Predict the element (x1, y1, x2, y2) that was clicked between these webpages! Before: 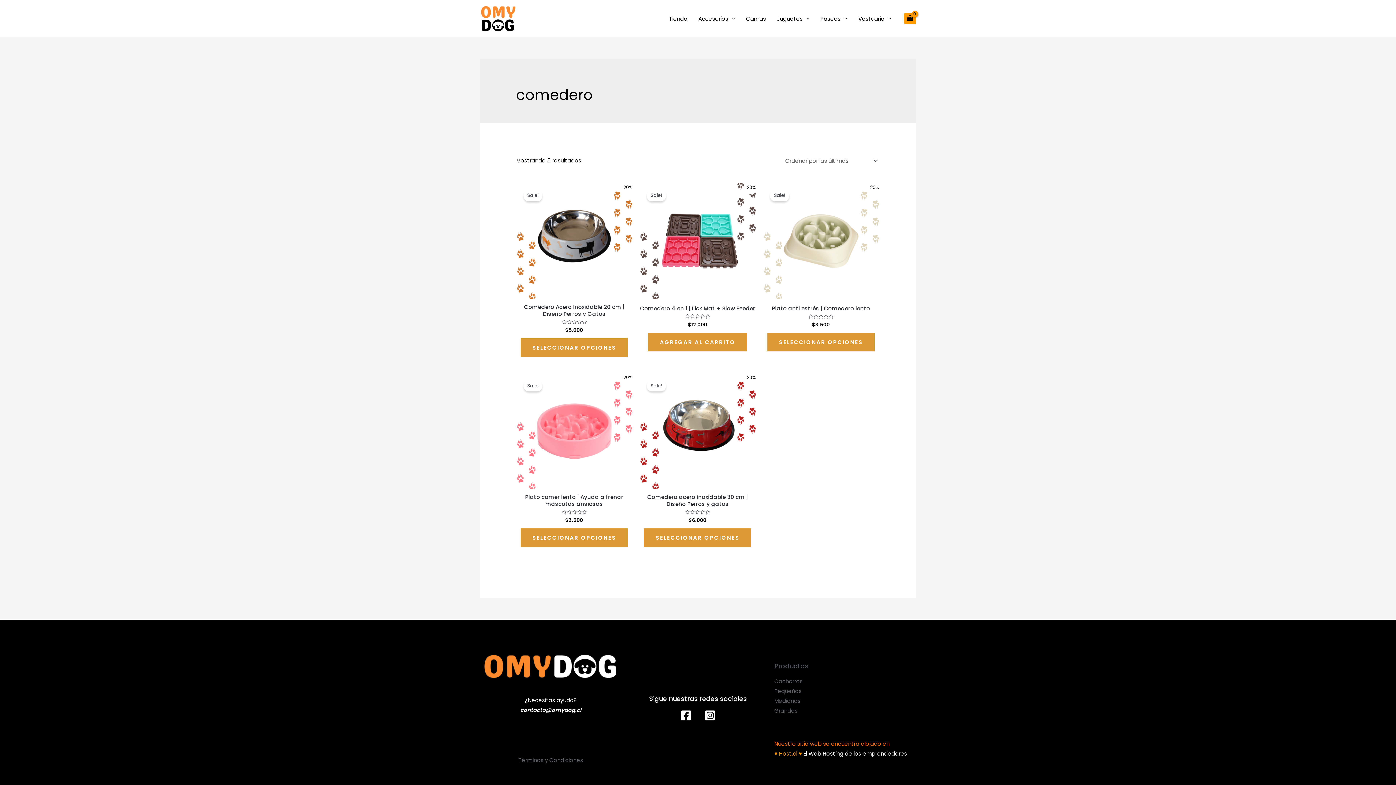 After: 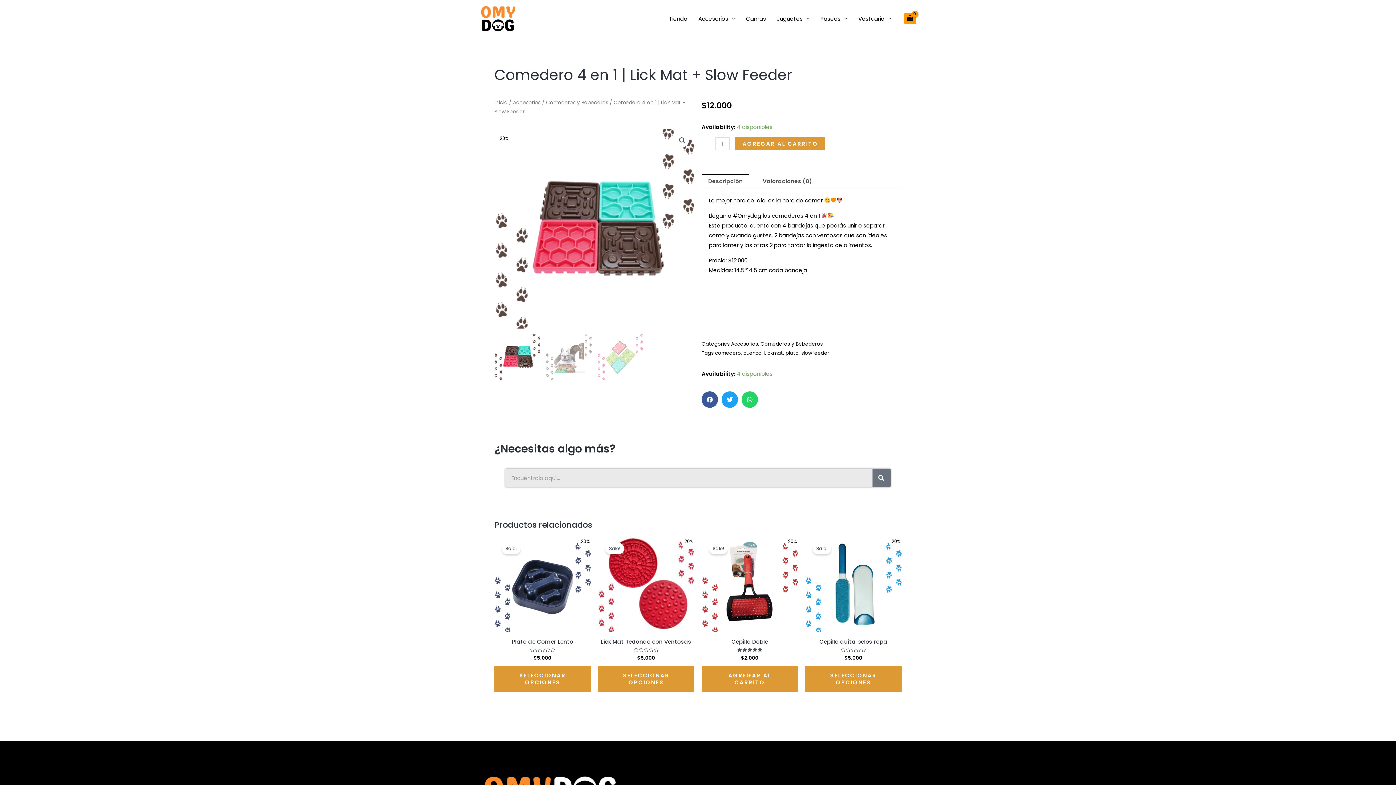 Action: label: Comedero 4 en 1 | Lick Mat + Slow Feeder bbox: (640, 305, 755, 314)